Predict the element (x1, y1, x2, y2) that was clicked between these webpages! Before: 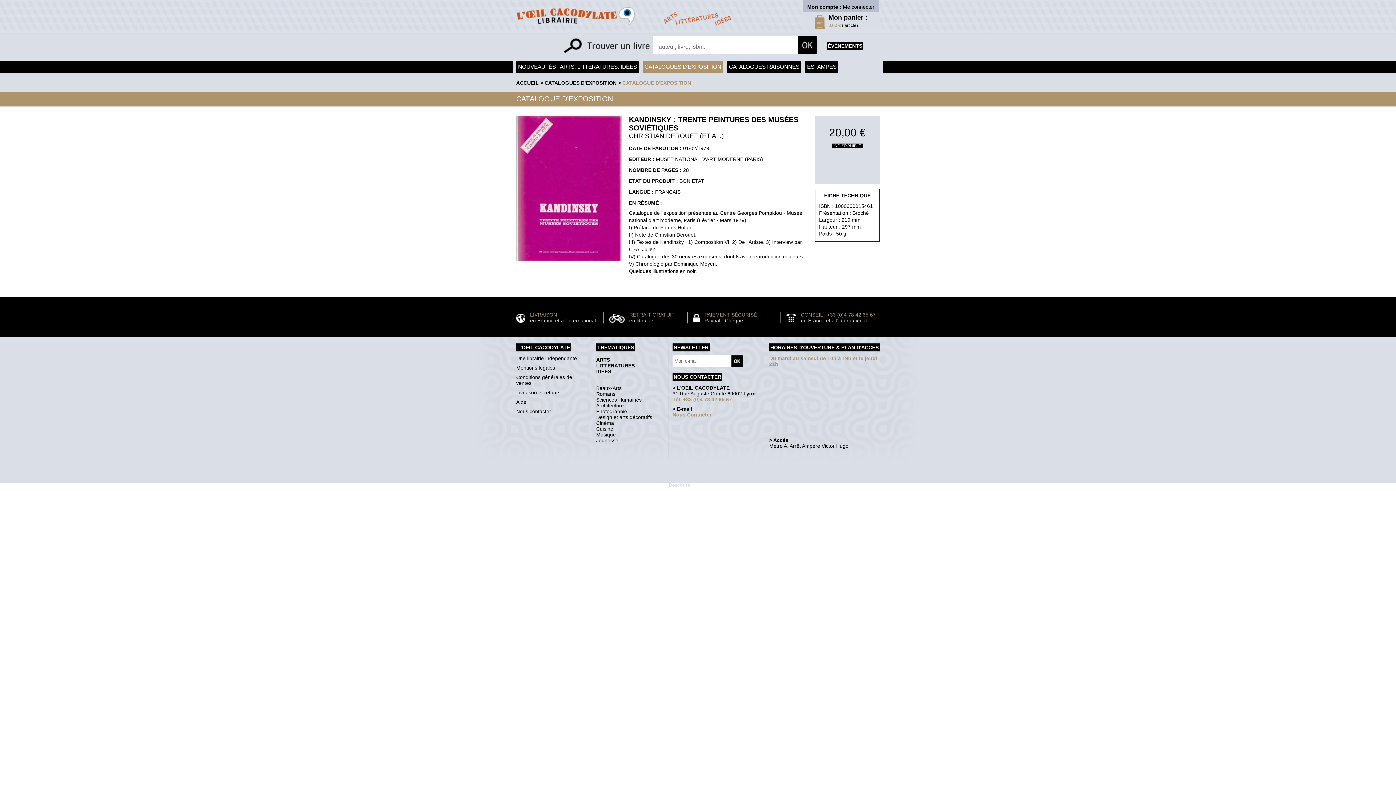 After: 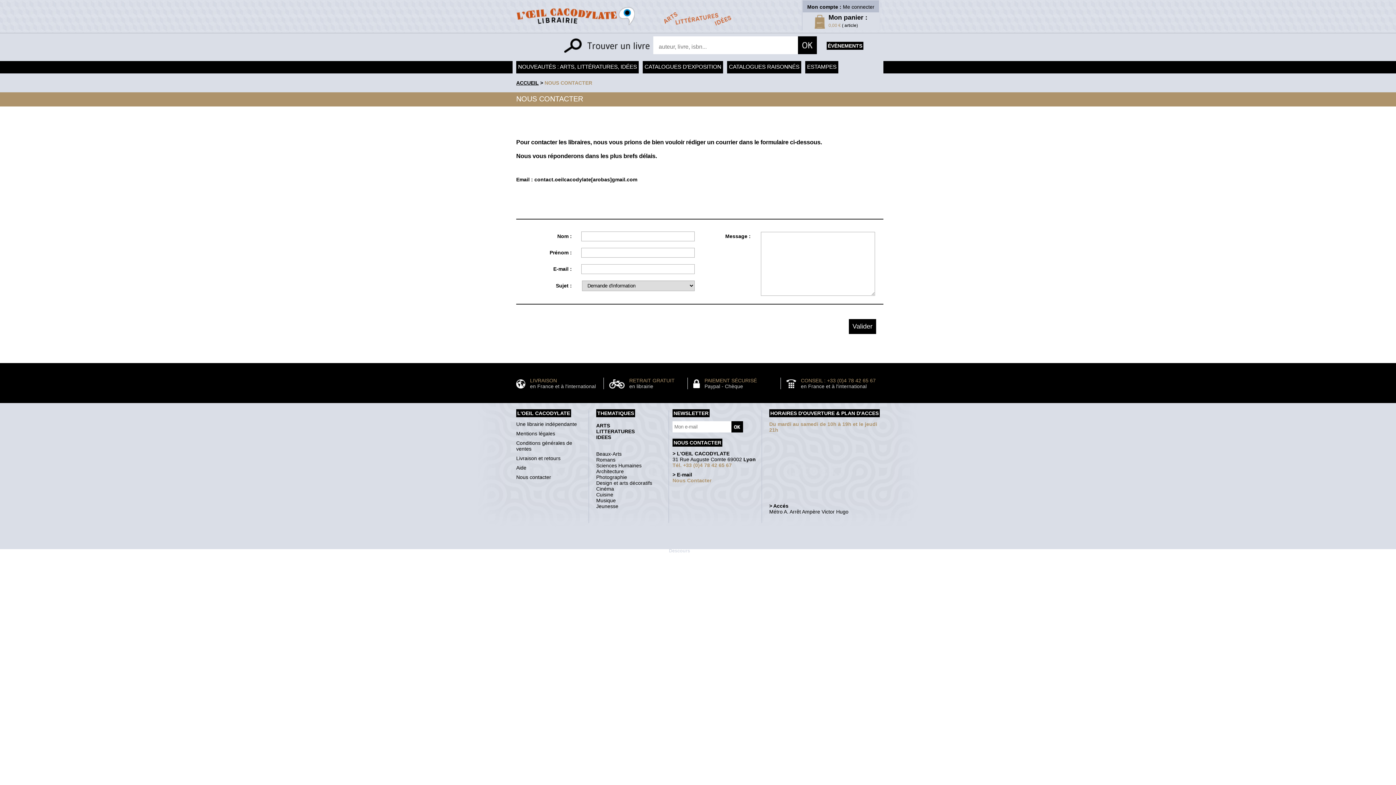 Action: bbox: (516, 408, 551, 414) label: Nous contacter